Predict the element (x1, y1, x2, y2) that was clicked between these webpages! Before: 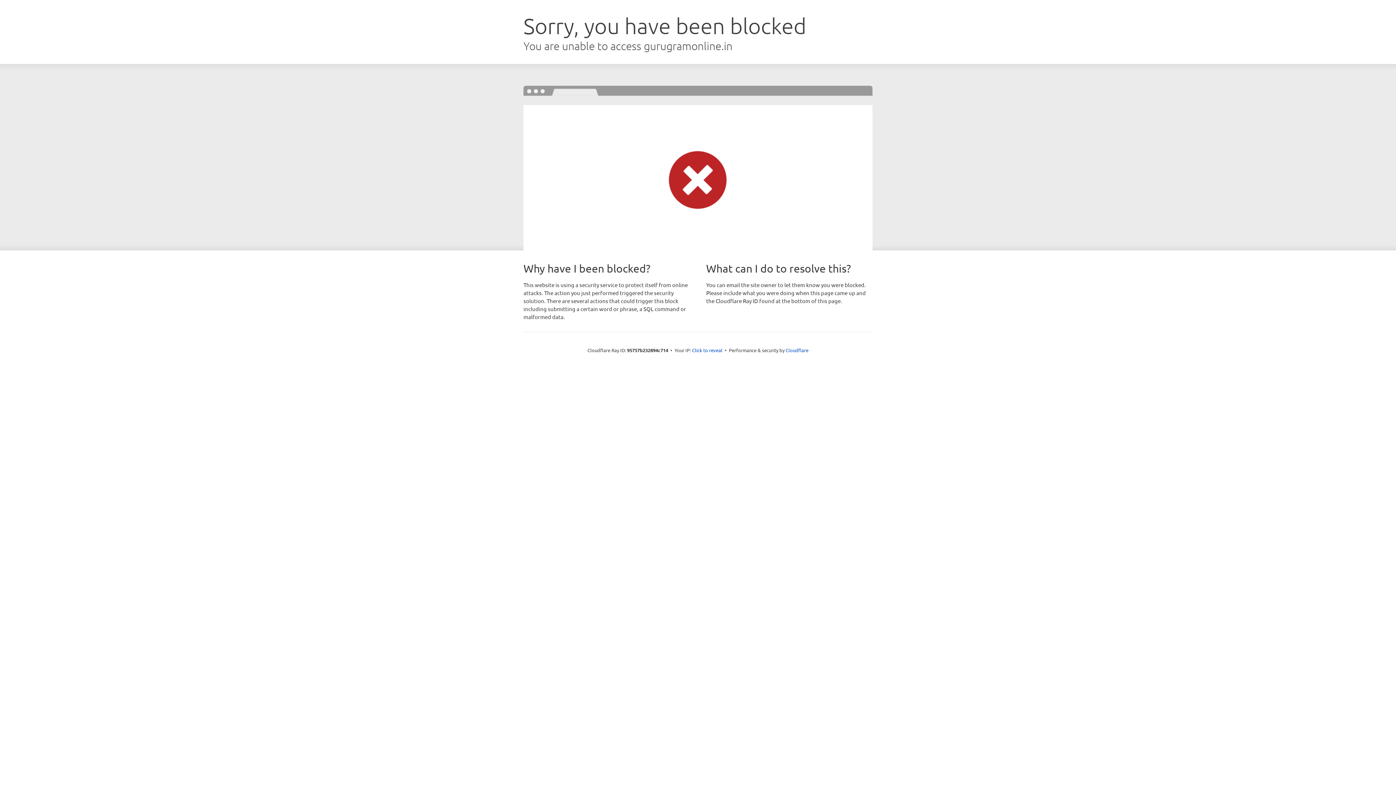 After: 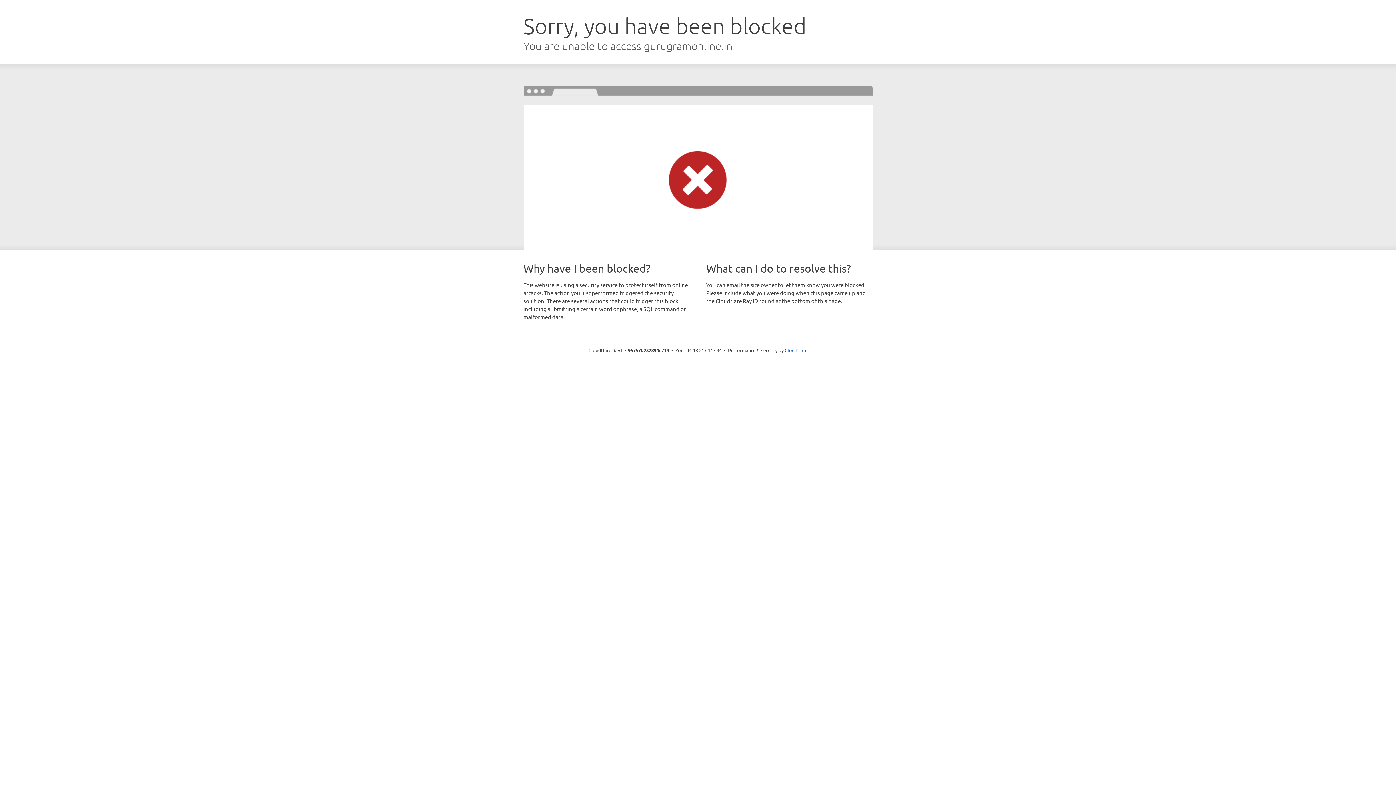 Action: bbox: (692, 346, 722, 353) label: Click to reveal